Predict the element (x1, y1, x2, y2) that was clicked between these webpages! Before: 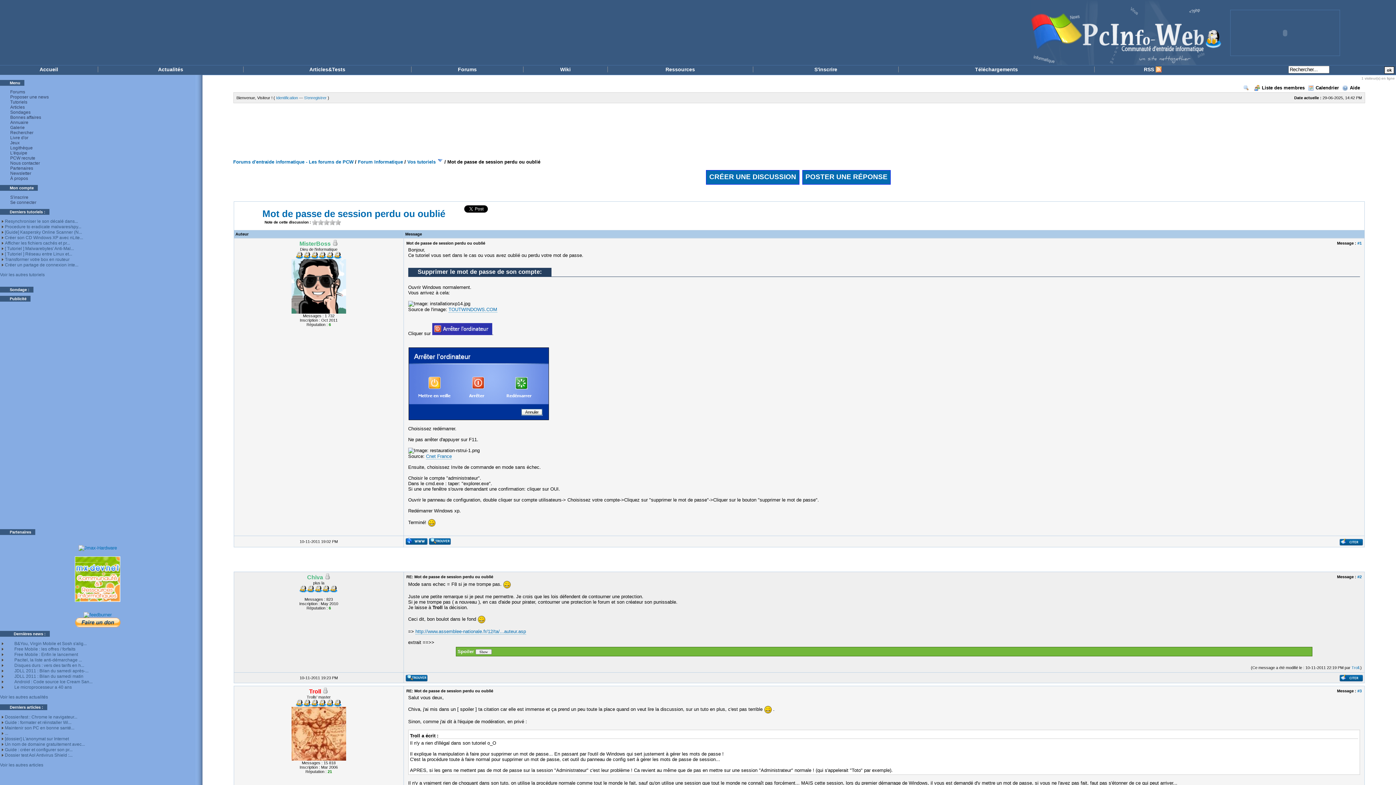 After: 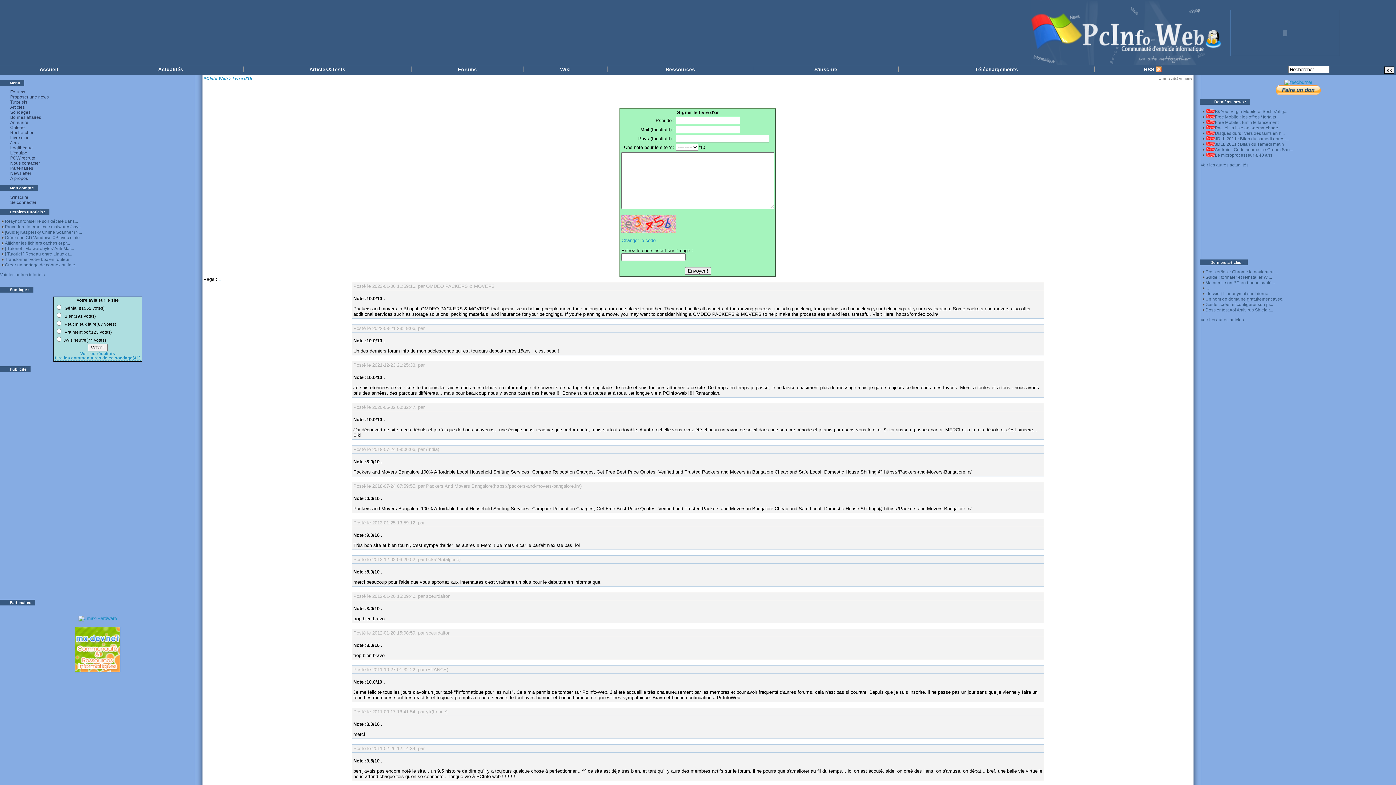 Action: label: Livre d'or bbox: (10, 135, 28, 140)